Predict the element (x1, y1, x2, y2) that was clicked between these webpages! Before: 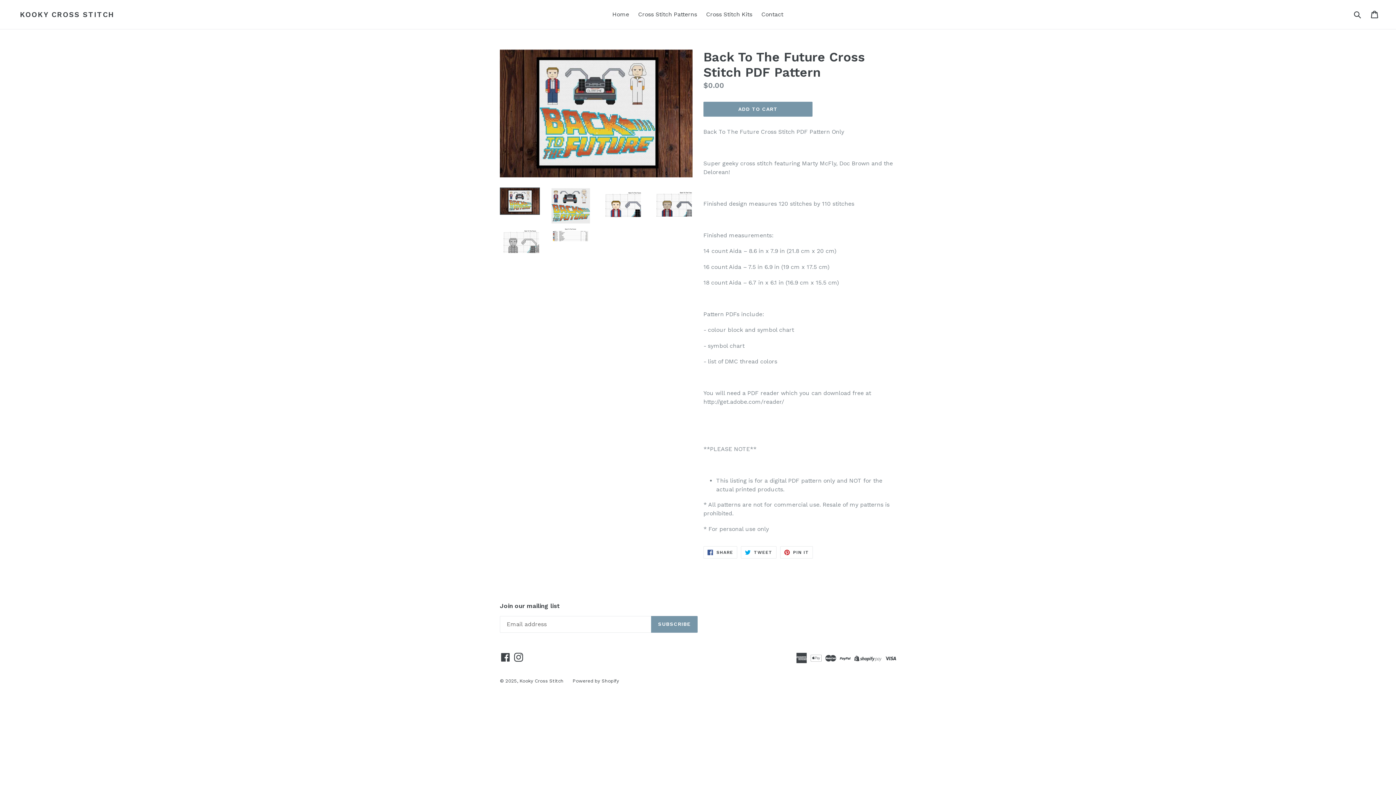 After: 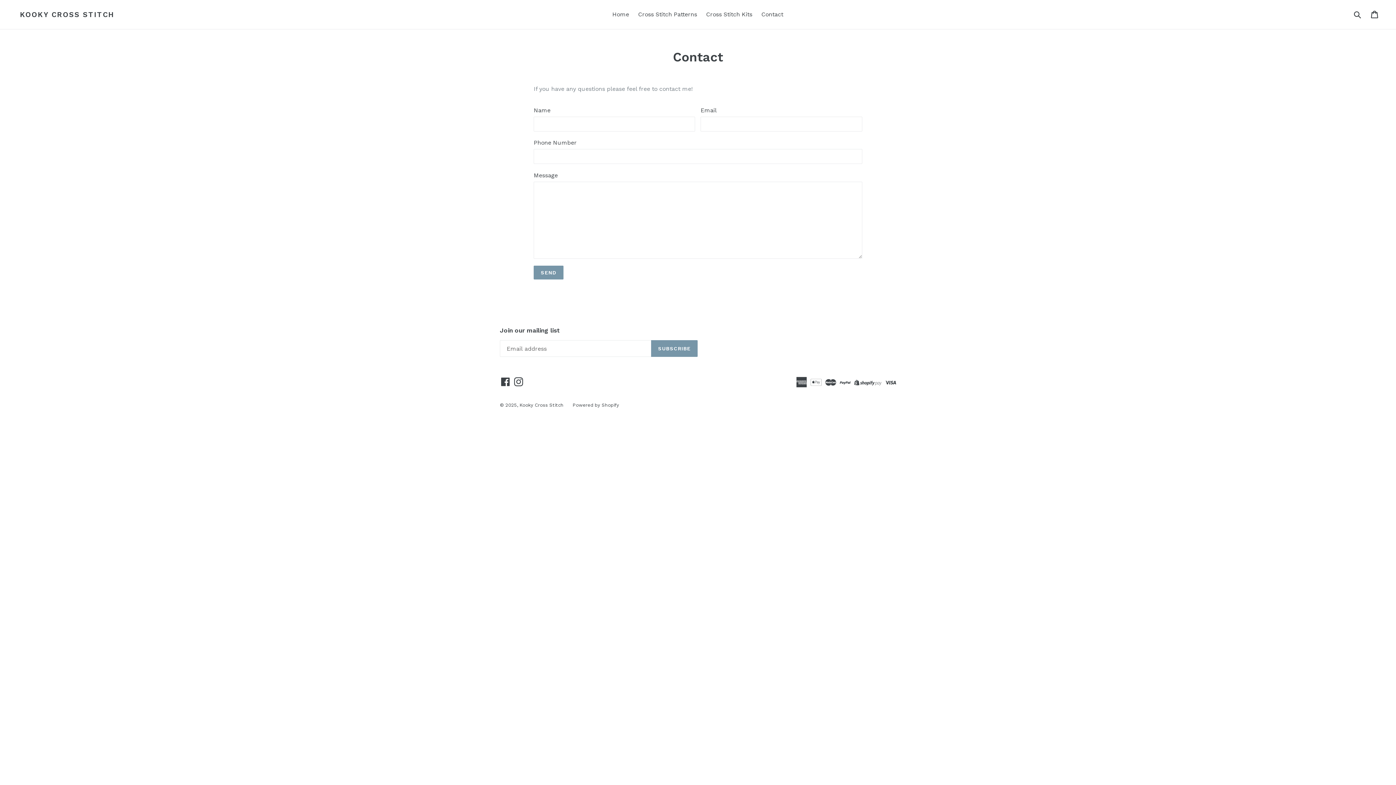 Action: label: Contact bbox: (758, 9, 787, 20)